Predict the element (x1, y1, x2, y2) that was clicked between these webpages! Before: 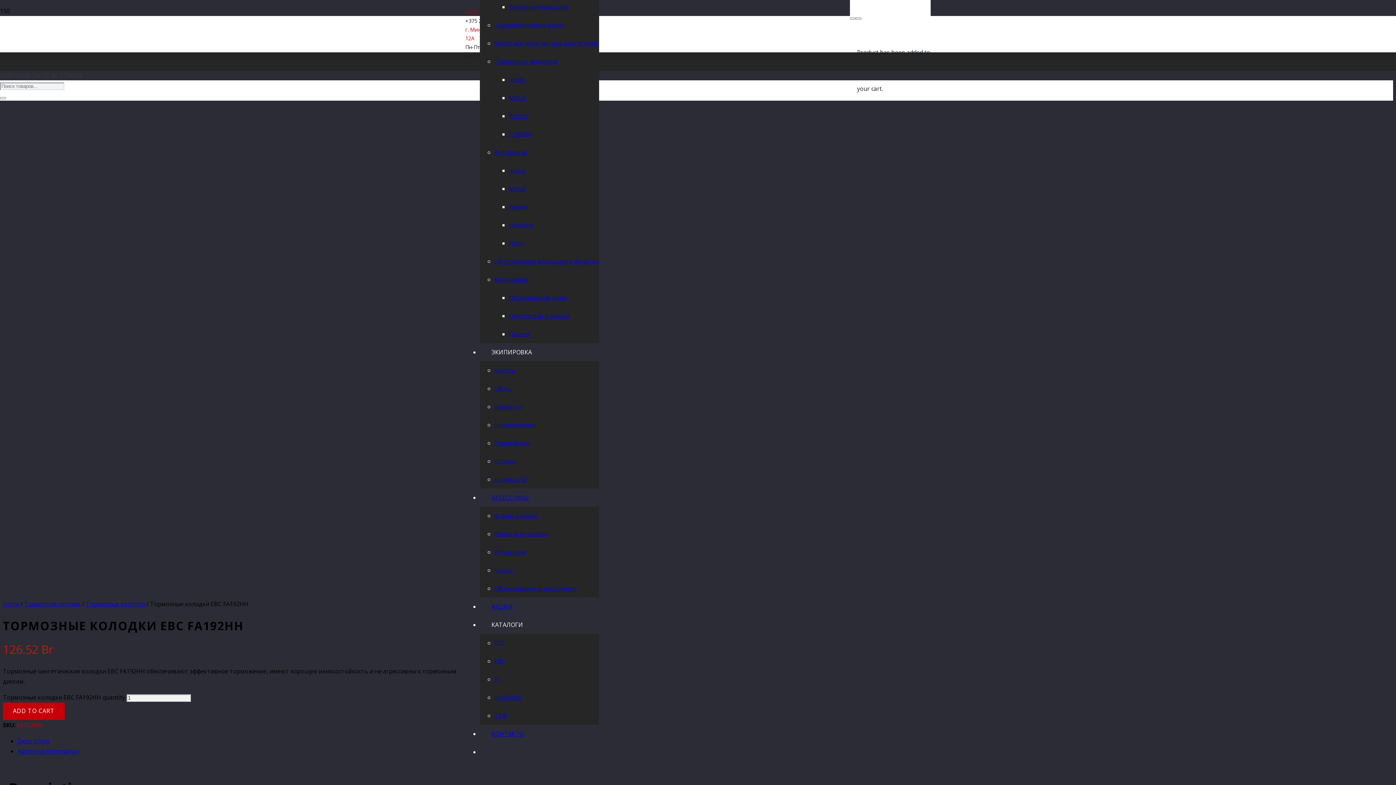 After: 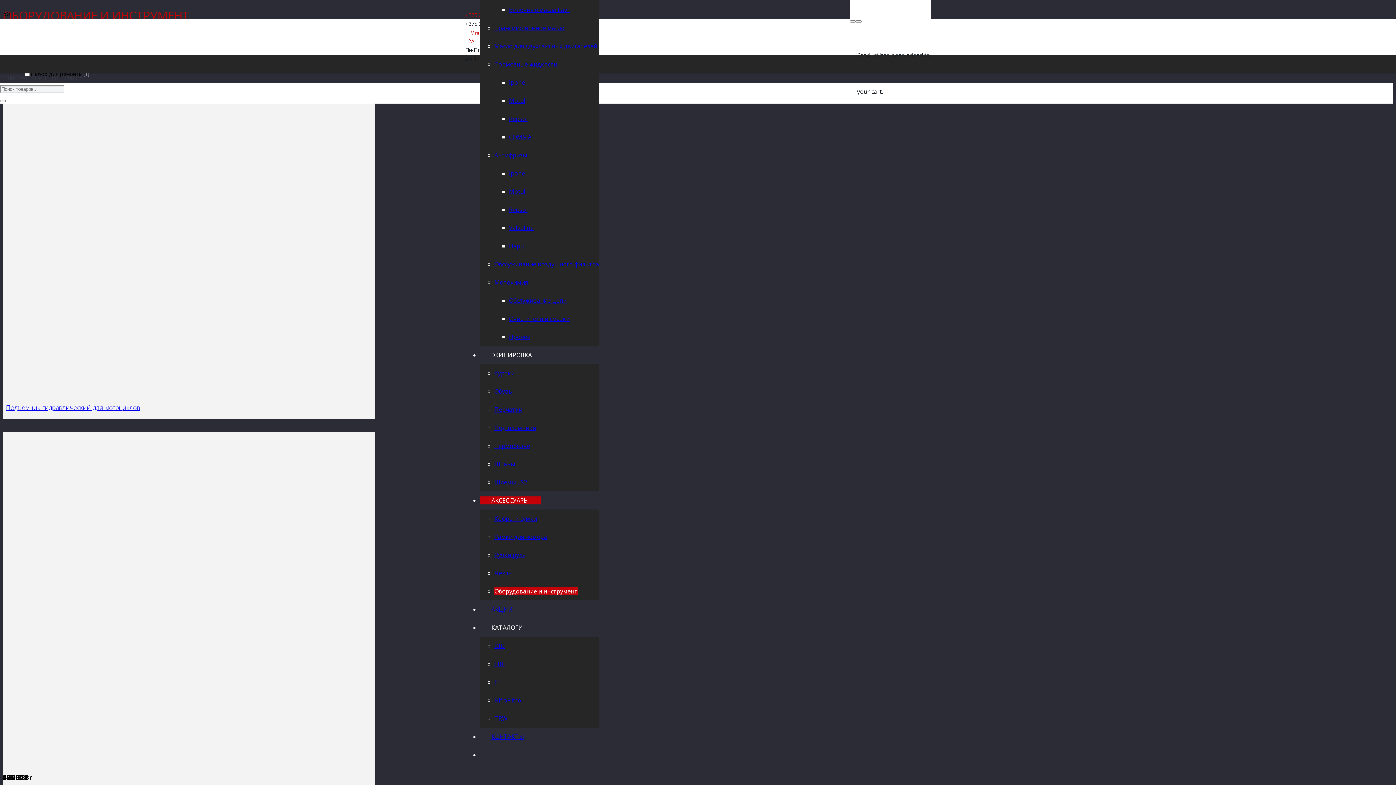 Action: bbox: (494, 584, 577, 592) label: Оборудование и инструмент